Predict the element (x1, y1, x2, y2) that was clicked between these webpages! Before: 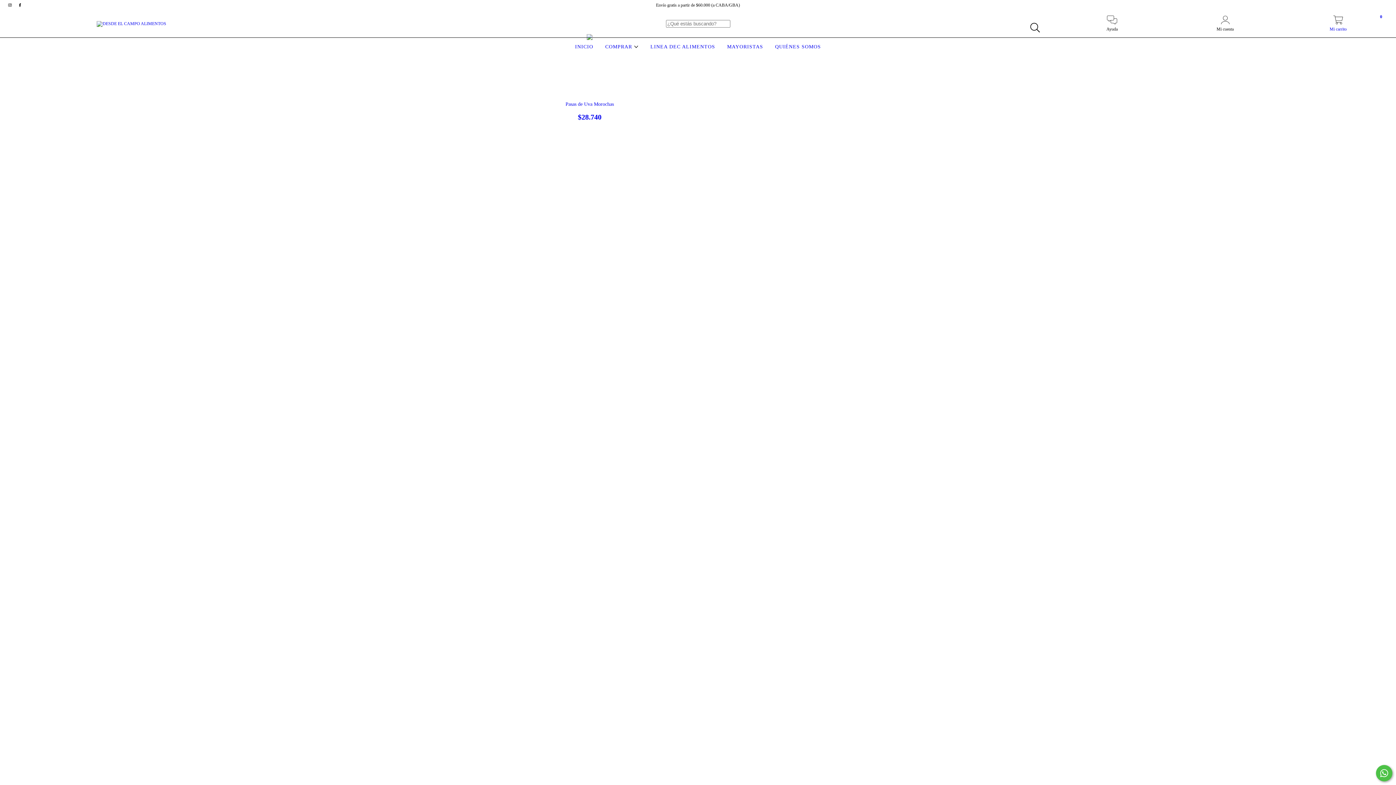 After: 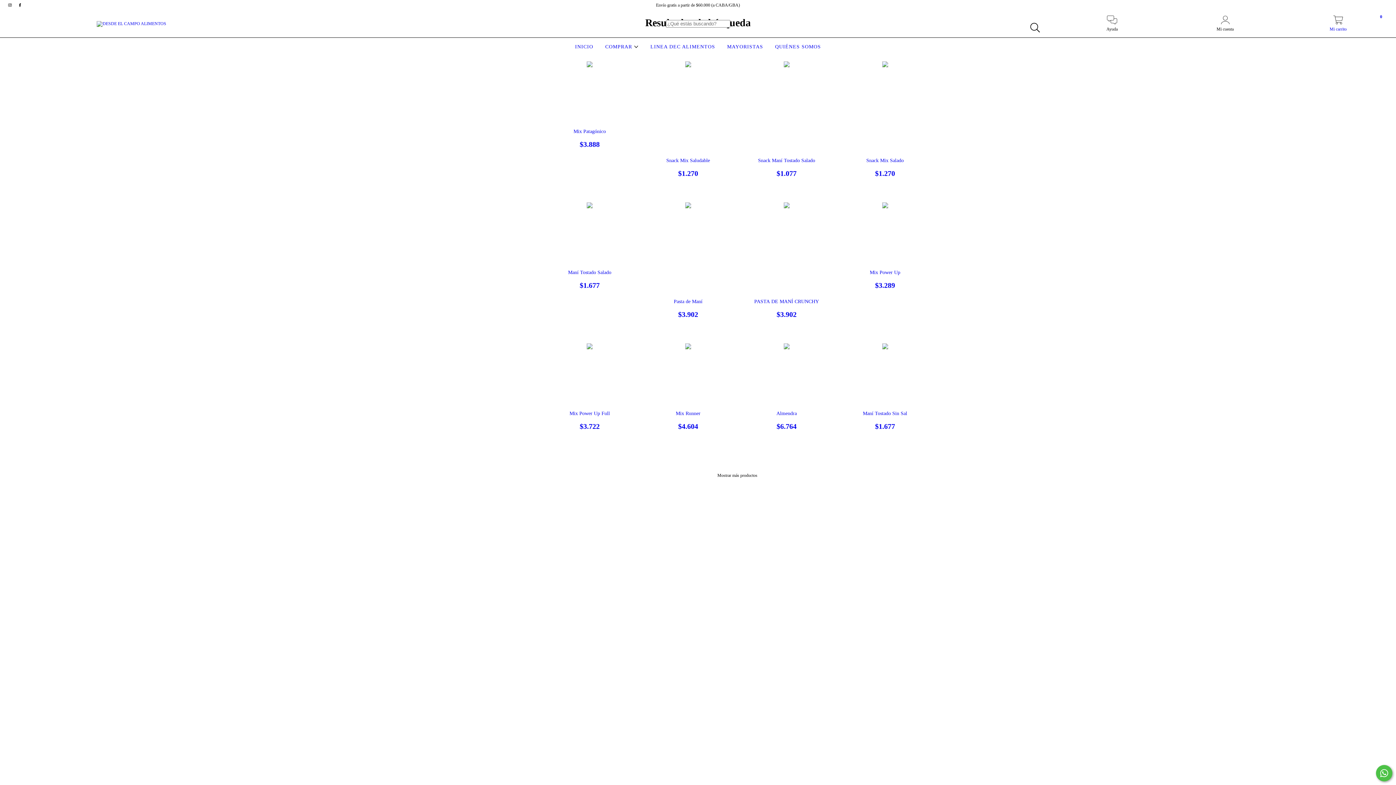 Action: bbox: (1026, 19, 1043, 36) label: Buscar